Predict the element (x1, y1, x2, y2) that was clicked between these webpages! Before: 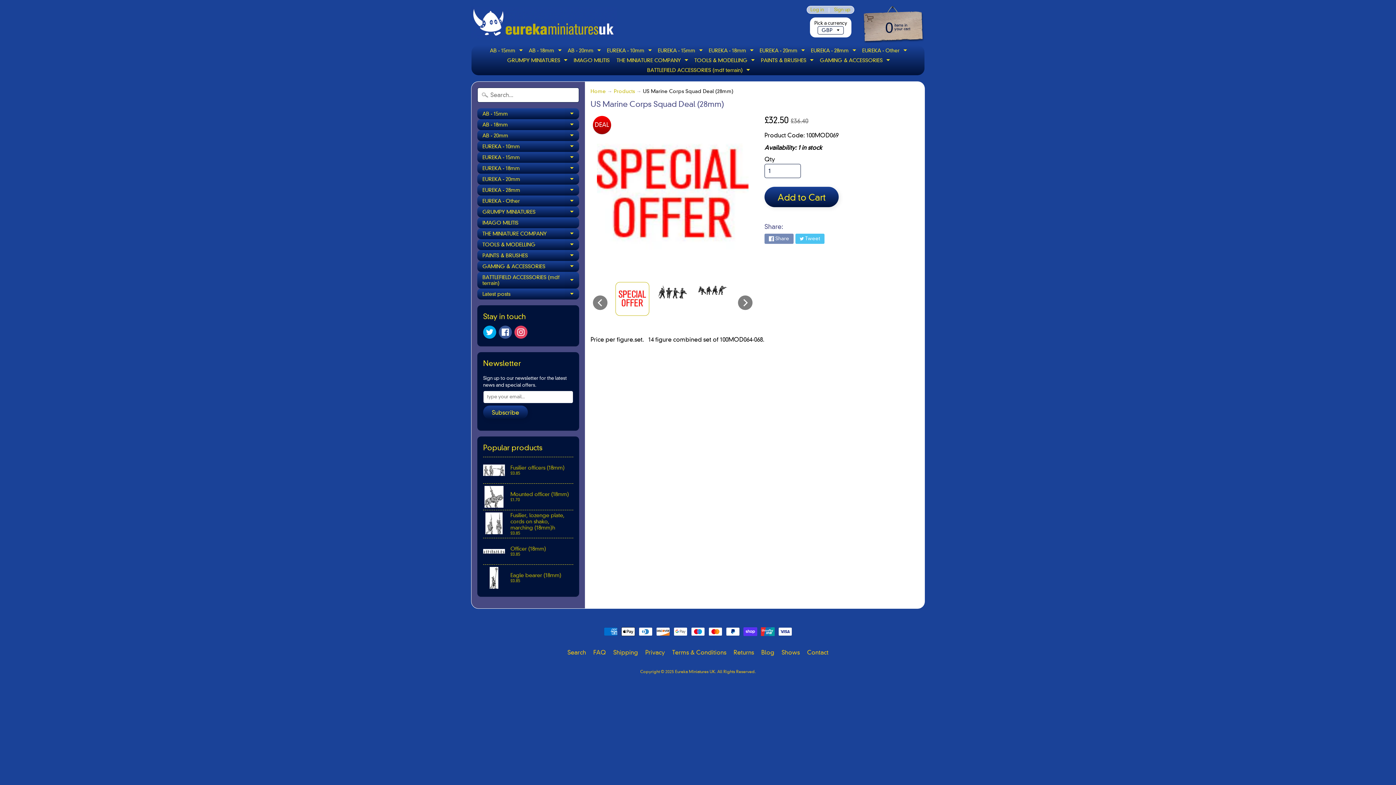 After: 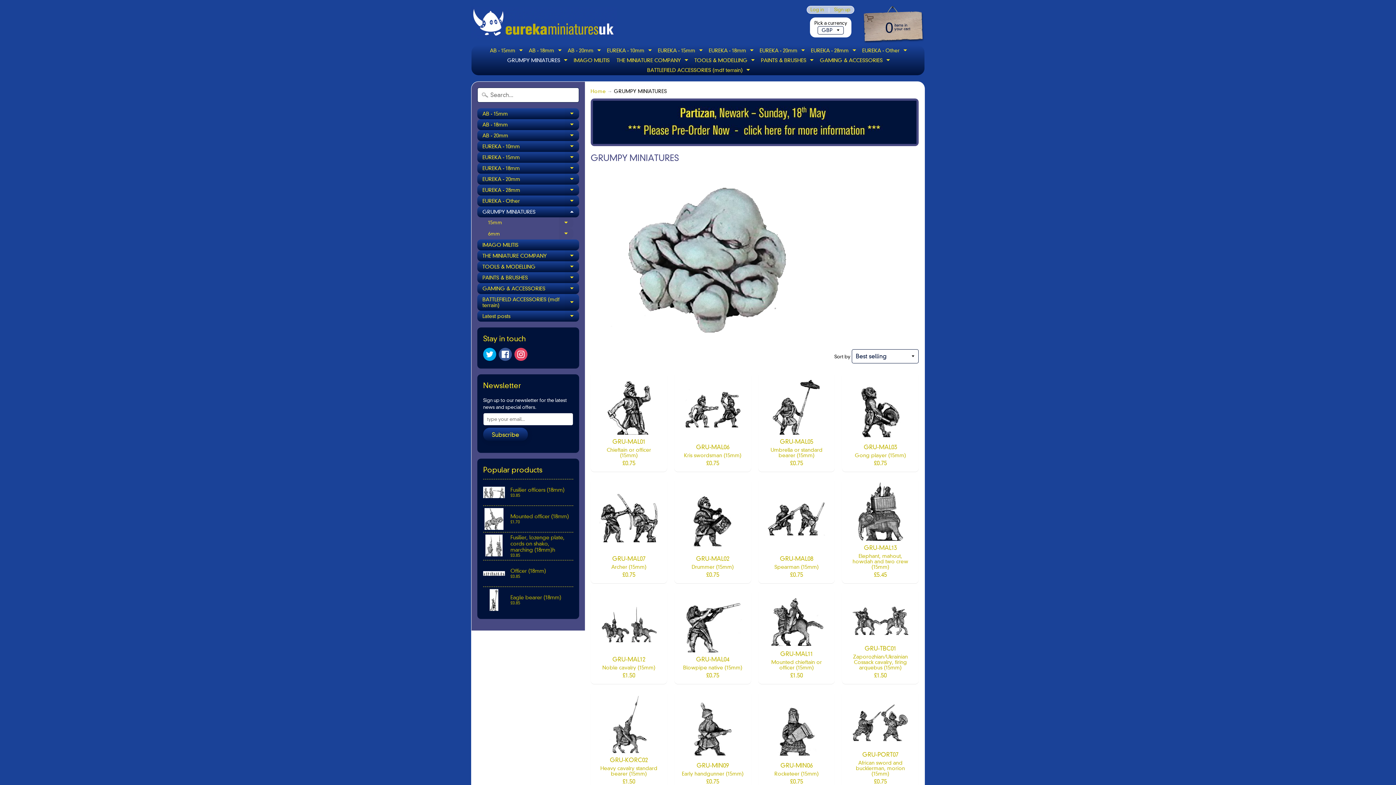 Action: bbox: (562, 55, 569, 65) label: Expand child menu